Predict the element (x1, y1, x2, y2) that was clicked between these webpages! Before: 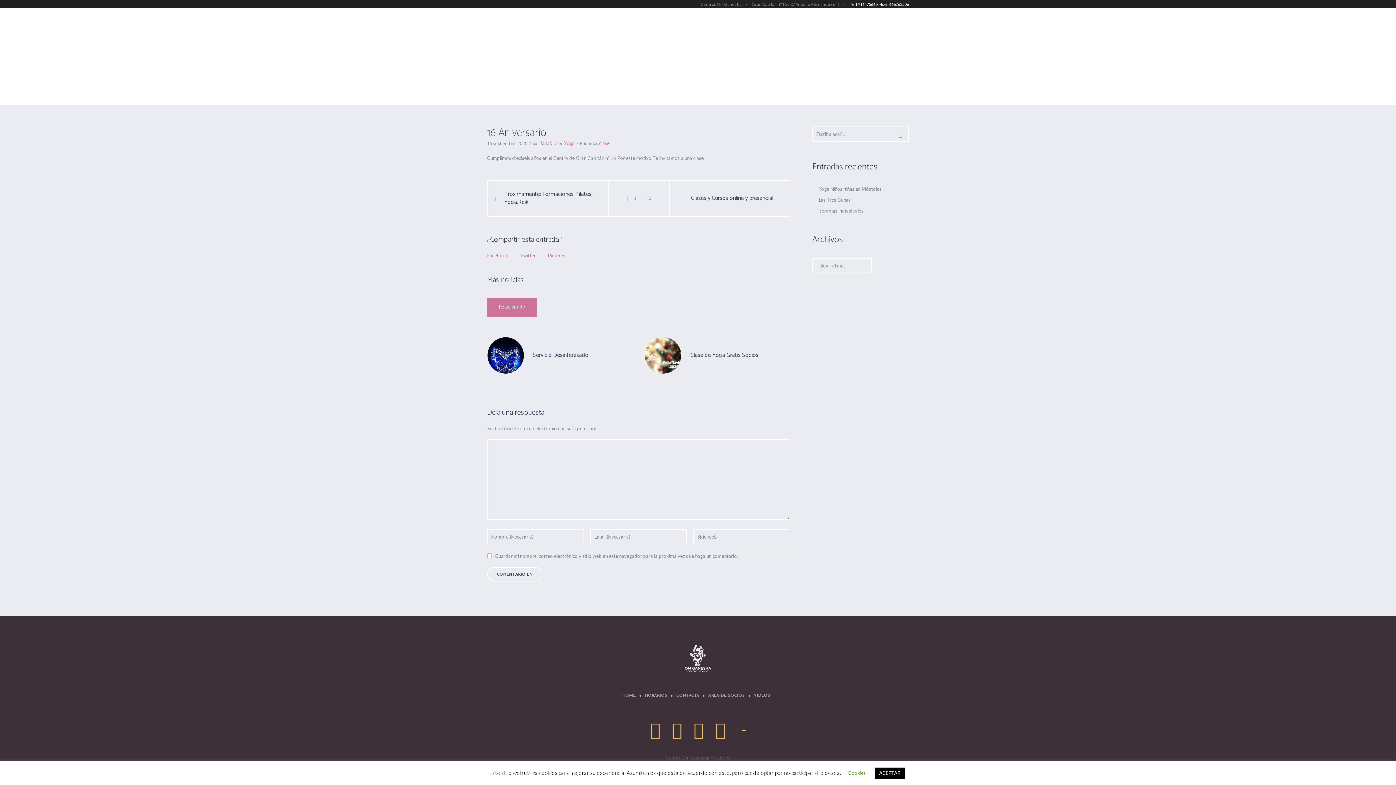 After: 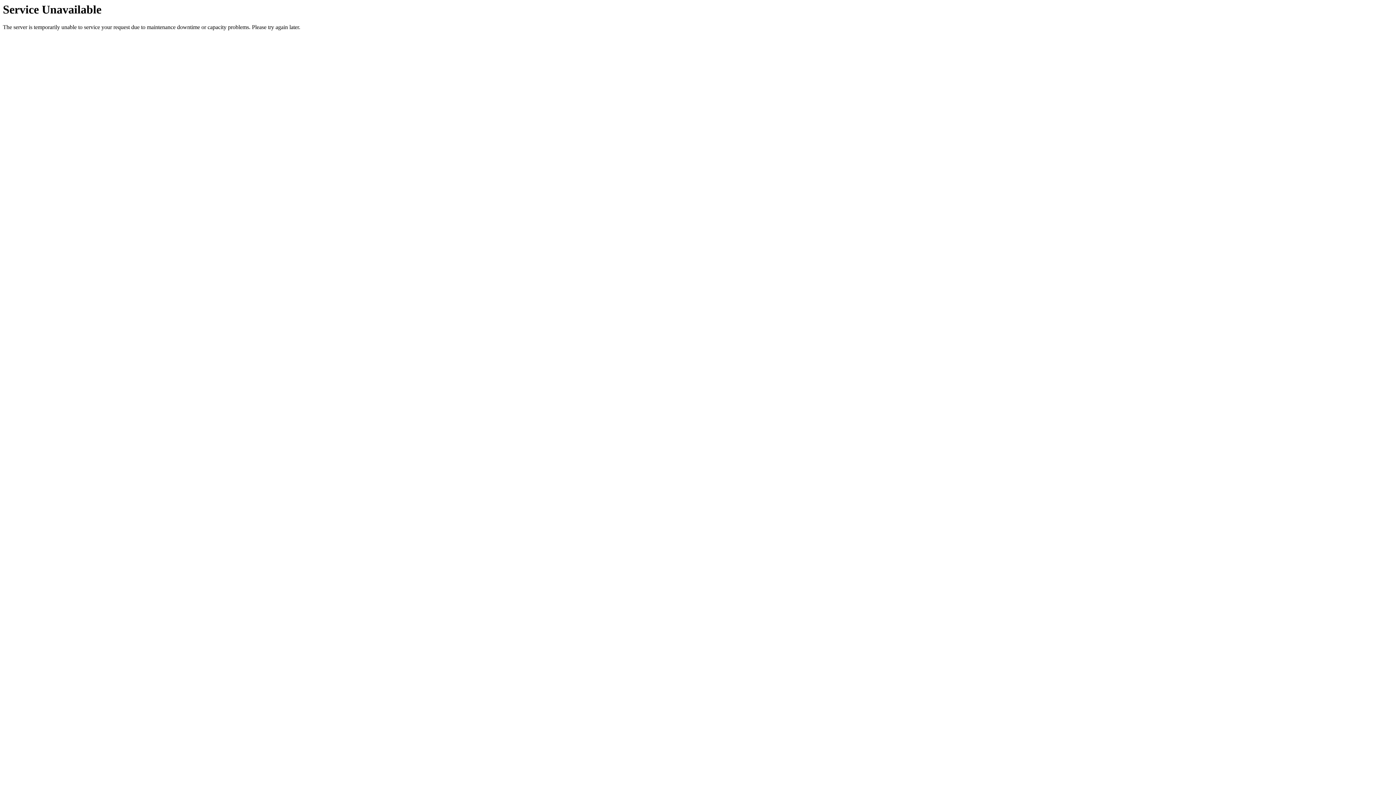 Action: bbox: (645, 352, 681, 357)